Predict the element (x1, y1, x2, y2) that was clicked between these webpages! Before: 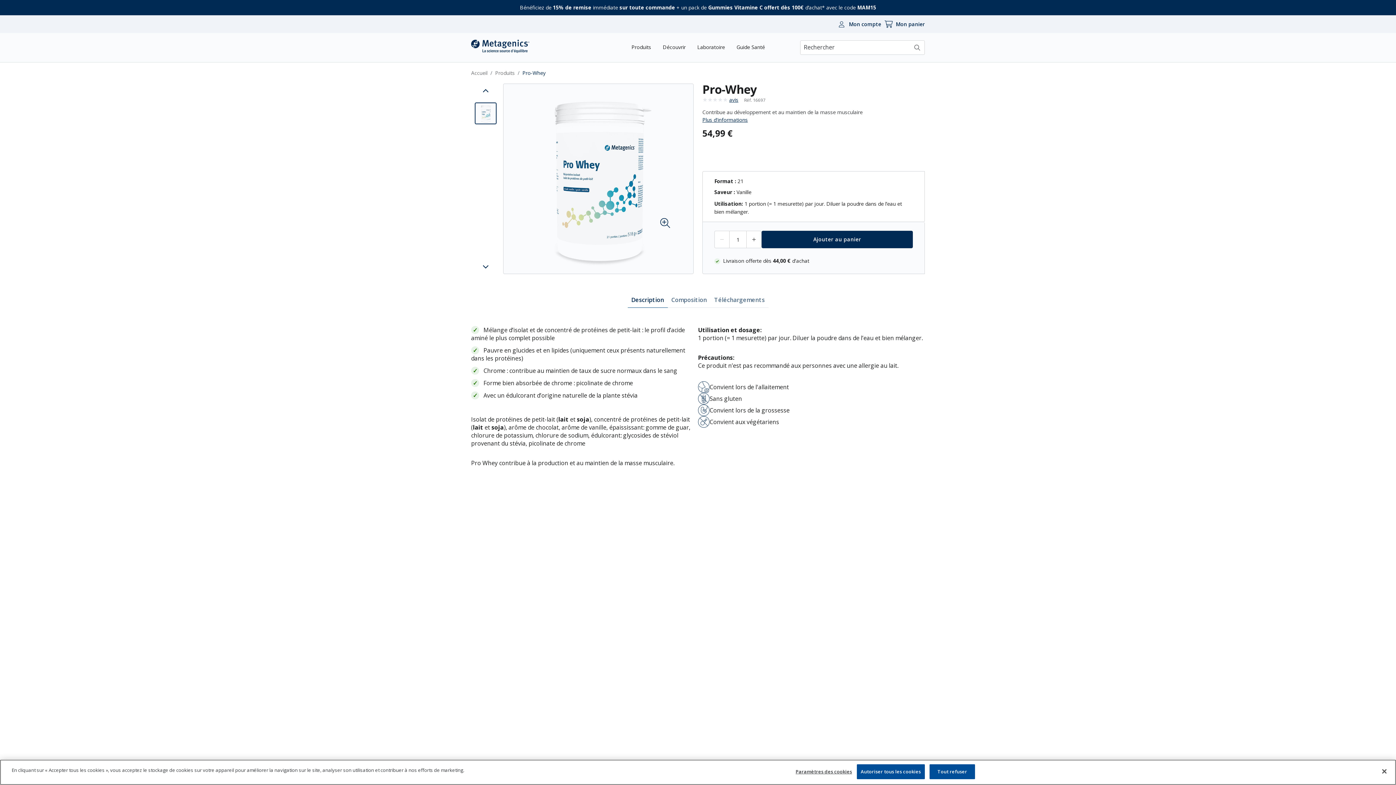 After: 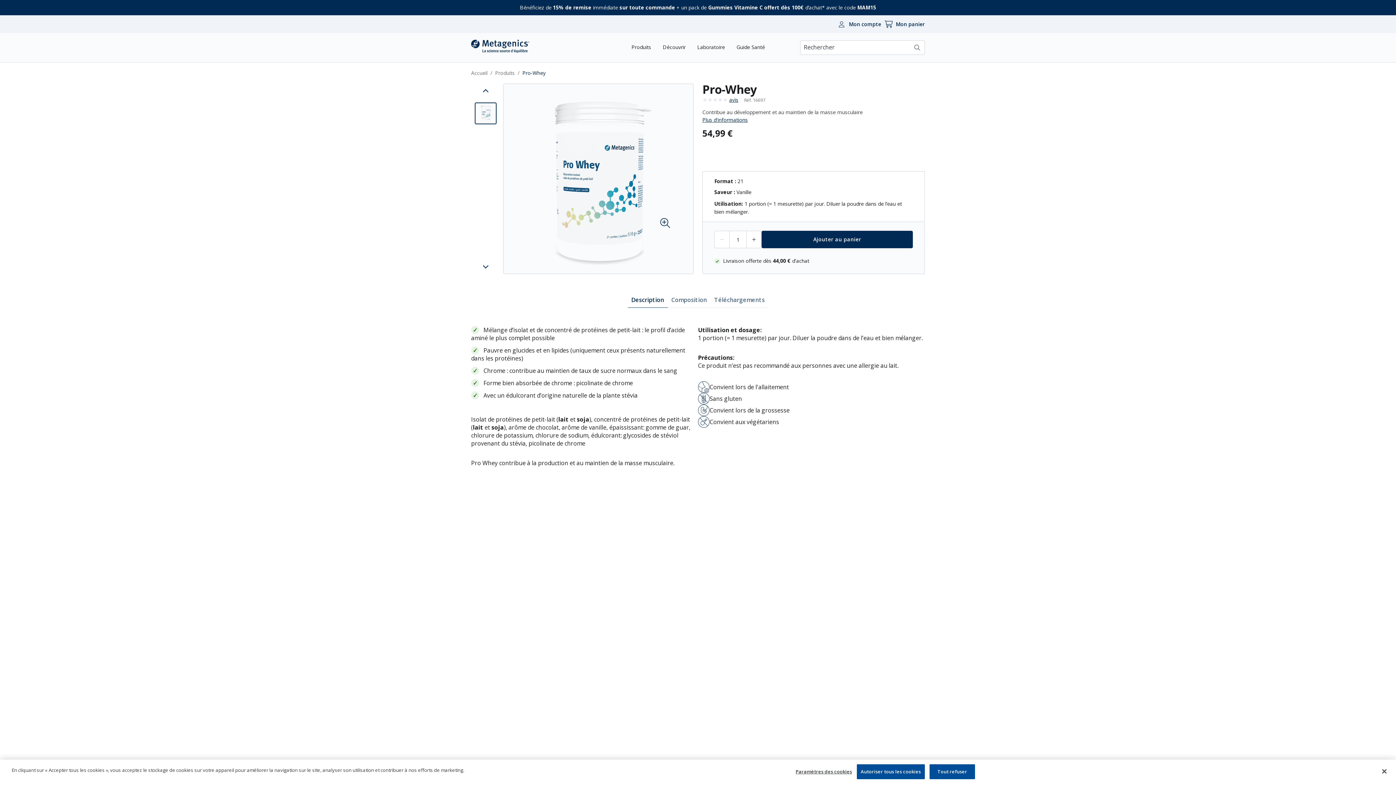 Action: bbox: (474, 102, 496, 124) label: Go to Slide 1